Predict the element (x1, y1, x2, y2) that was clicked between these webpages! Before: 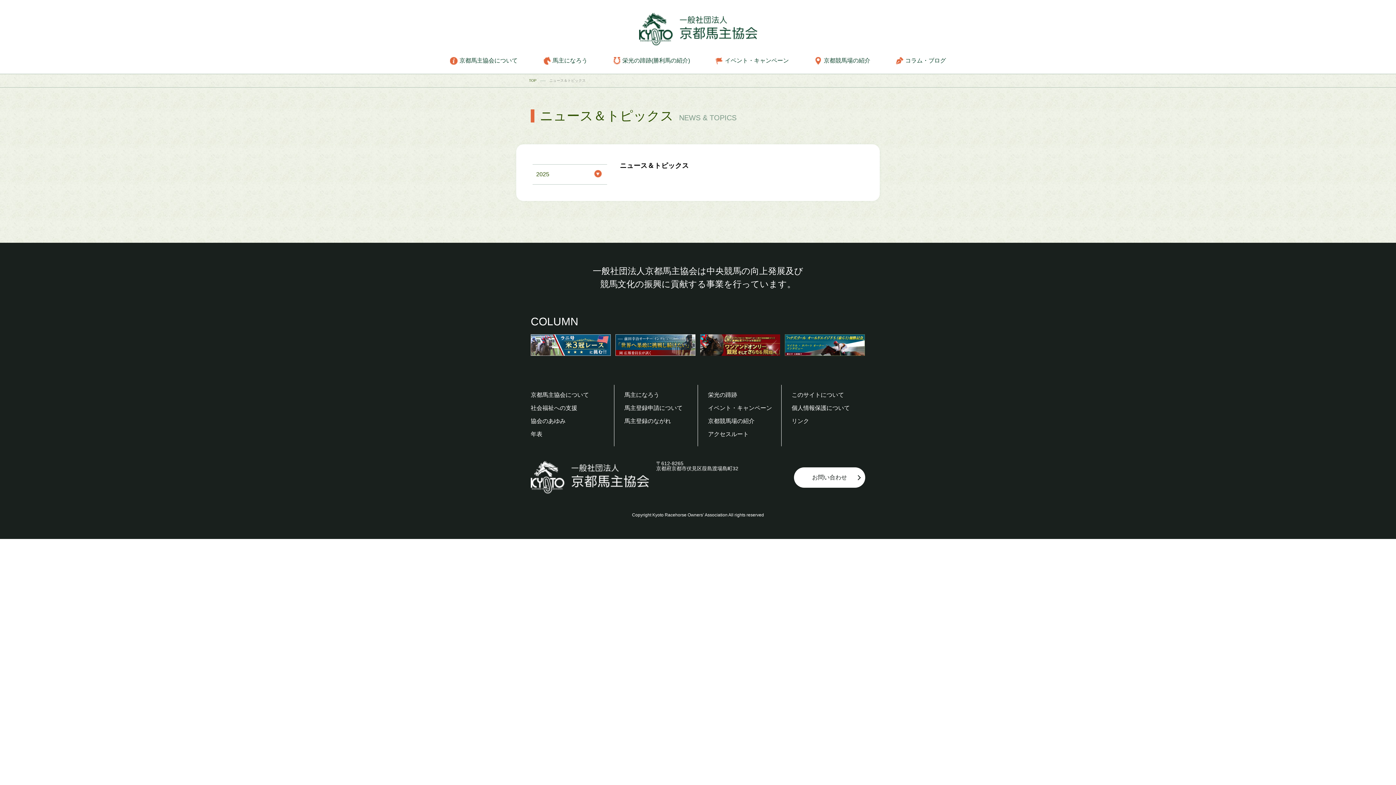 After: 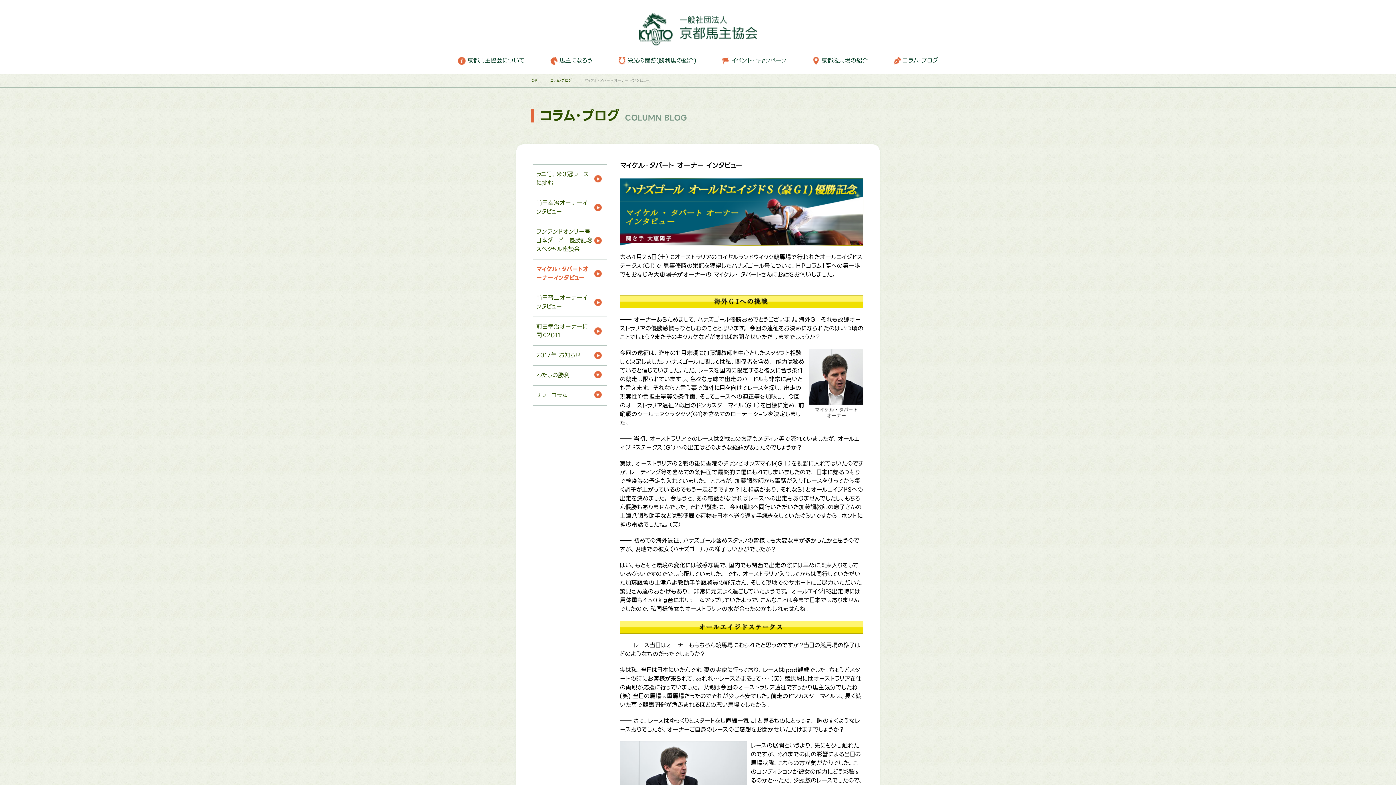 Action: bbox: (785, 352, 865, 356)